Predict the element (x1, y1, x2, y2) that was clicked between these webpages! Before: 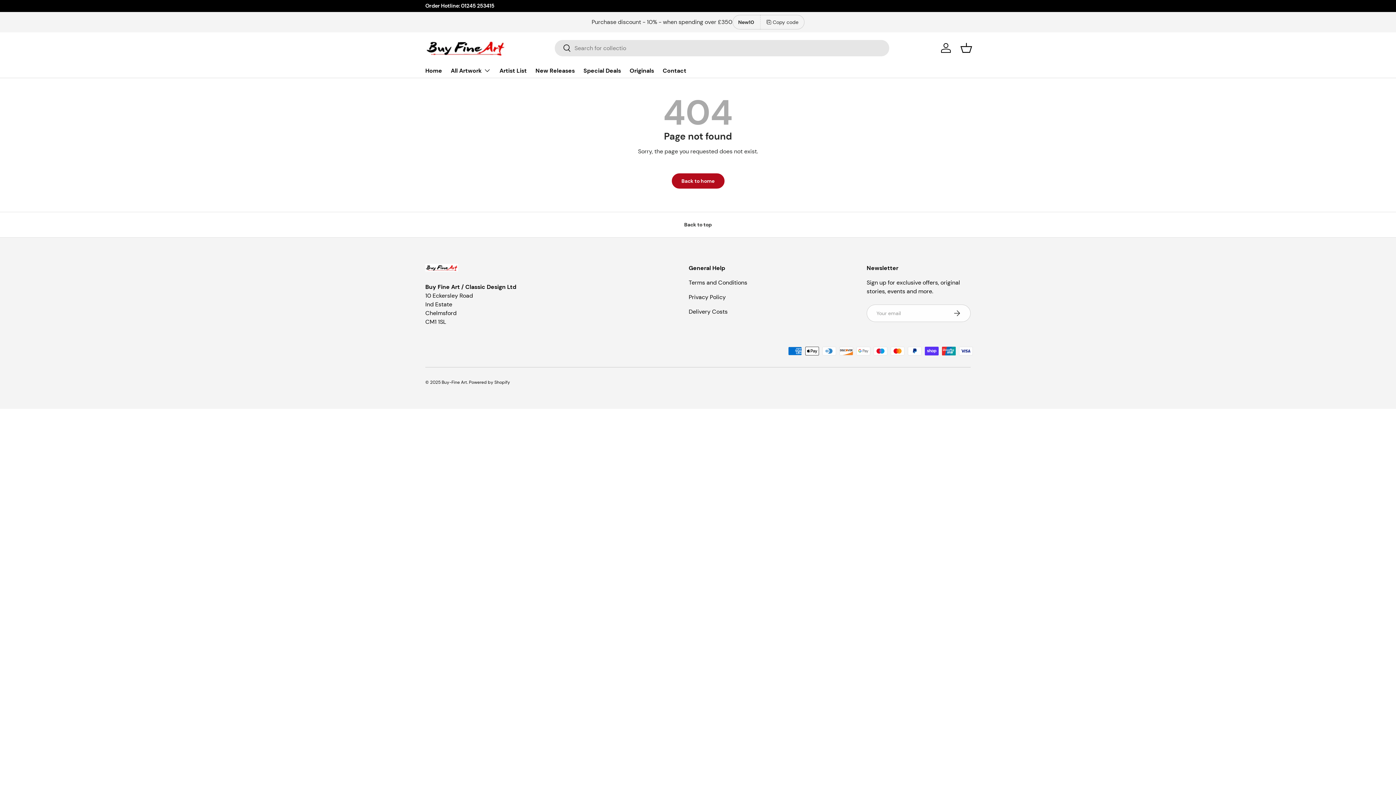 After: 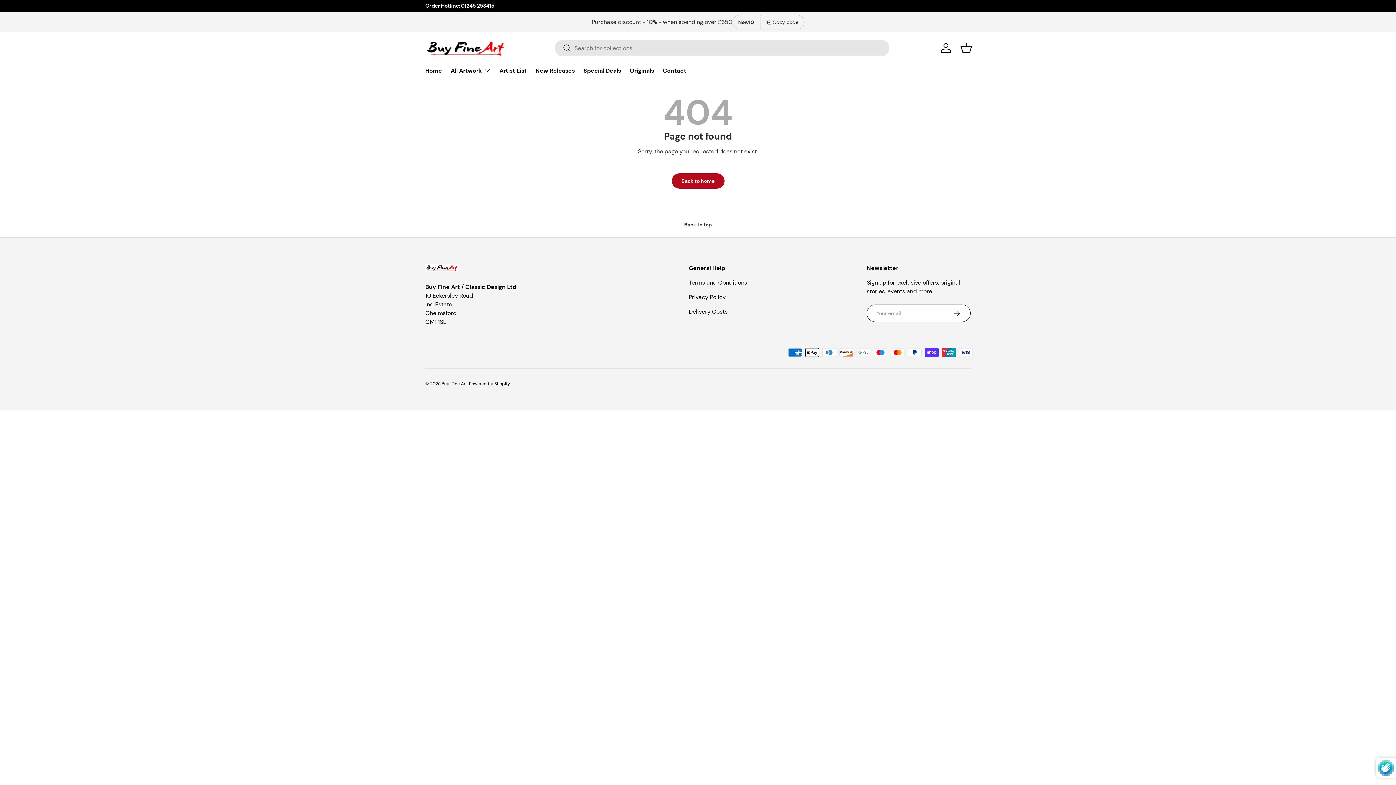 Action: label: Subscribe bbox: (943, 304, 970, 322)